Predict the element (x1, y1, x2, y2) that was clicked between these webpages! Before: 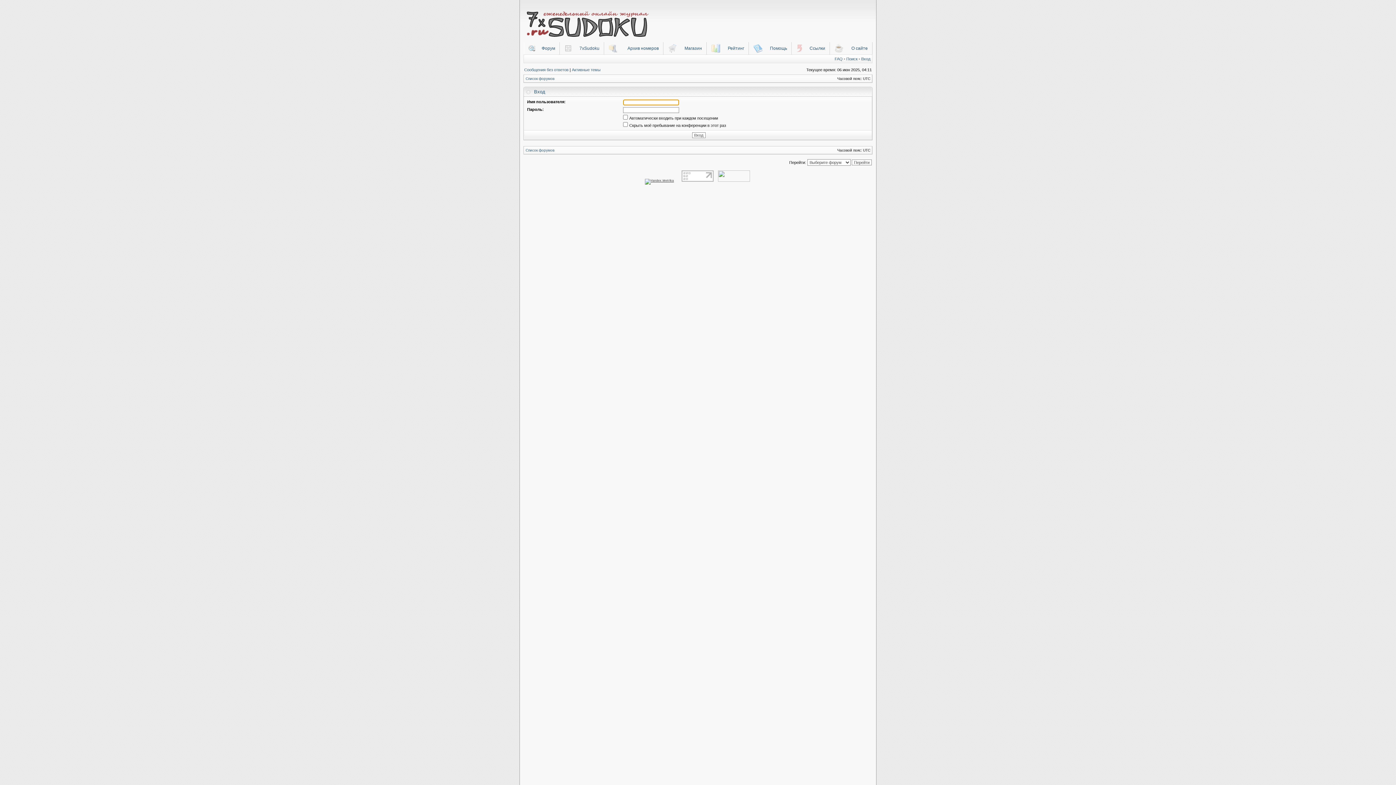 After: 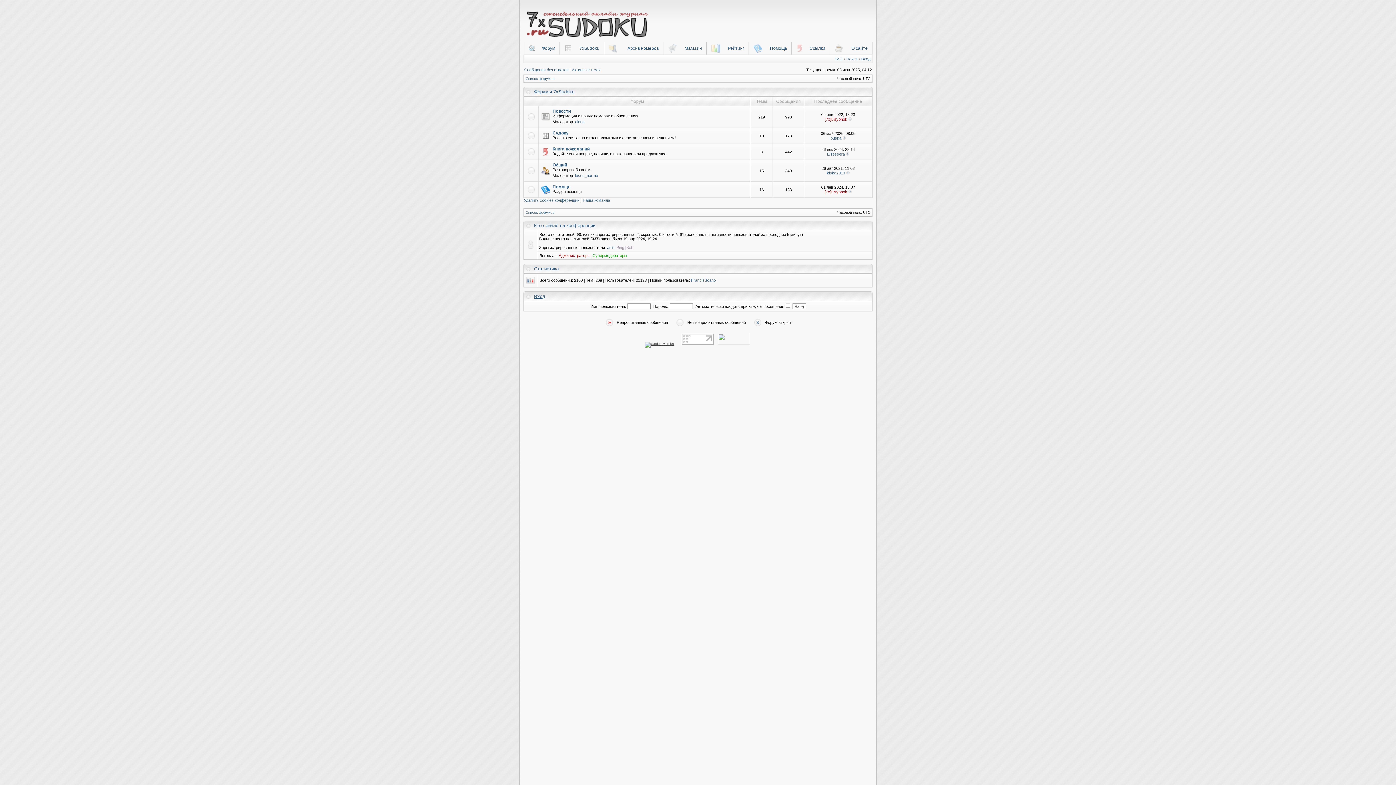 Action: bbox: (525, 148, 554, 152) label: Список форумов